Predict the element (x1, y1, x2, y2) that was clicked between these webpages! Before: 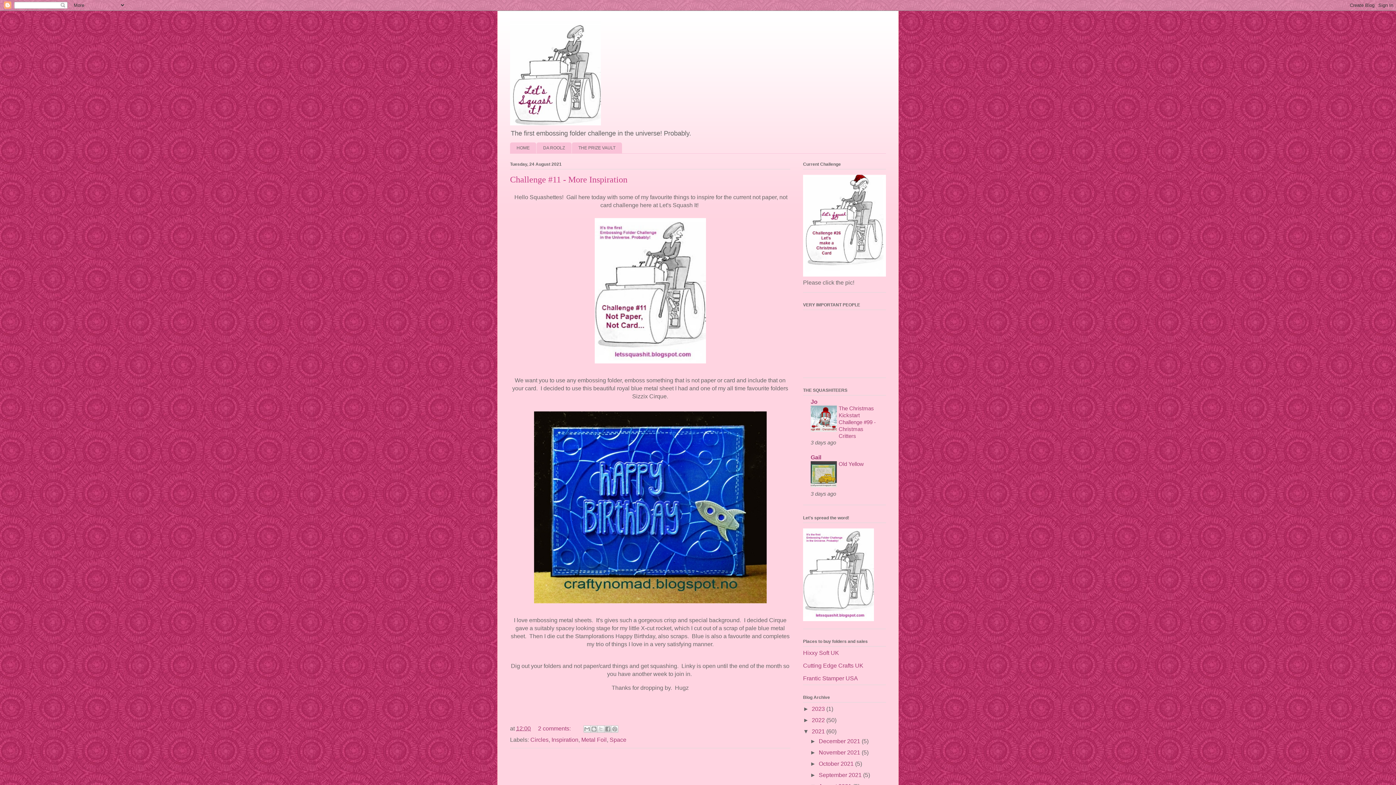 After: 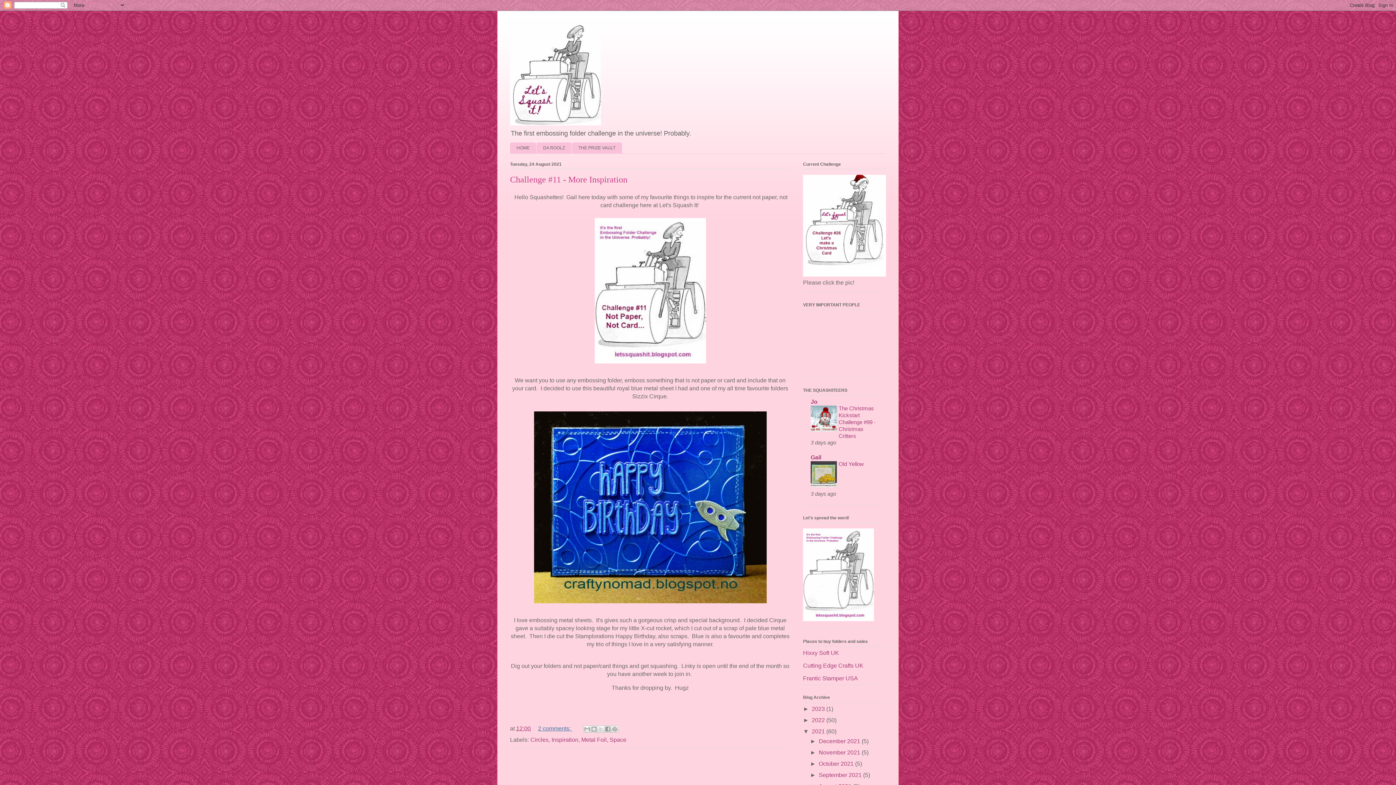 Action: label: 2 comments:  bbox: (538, 725, 572, 731)